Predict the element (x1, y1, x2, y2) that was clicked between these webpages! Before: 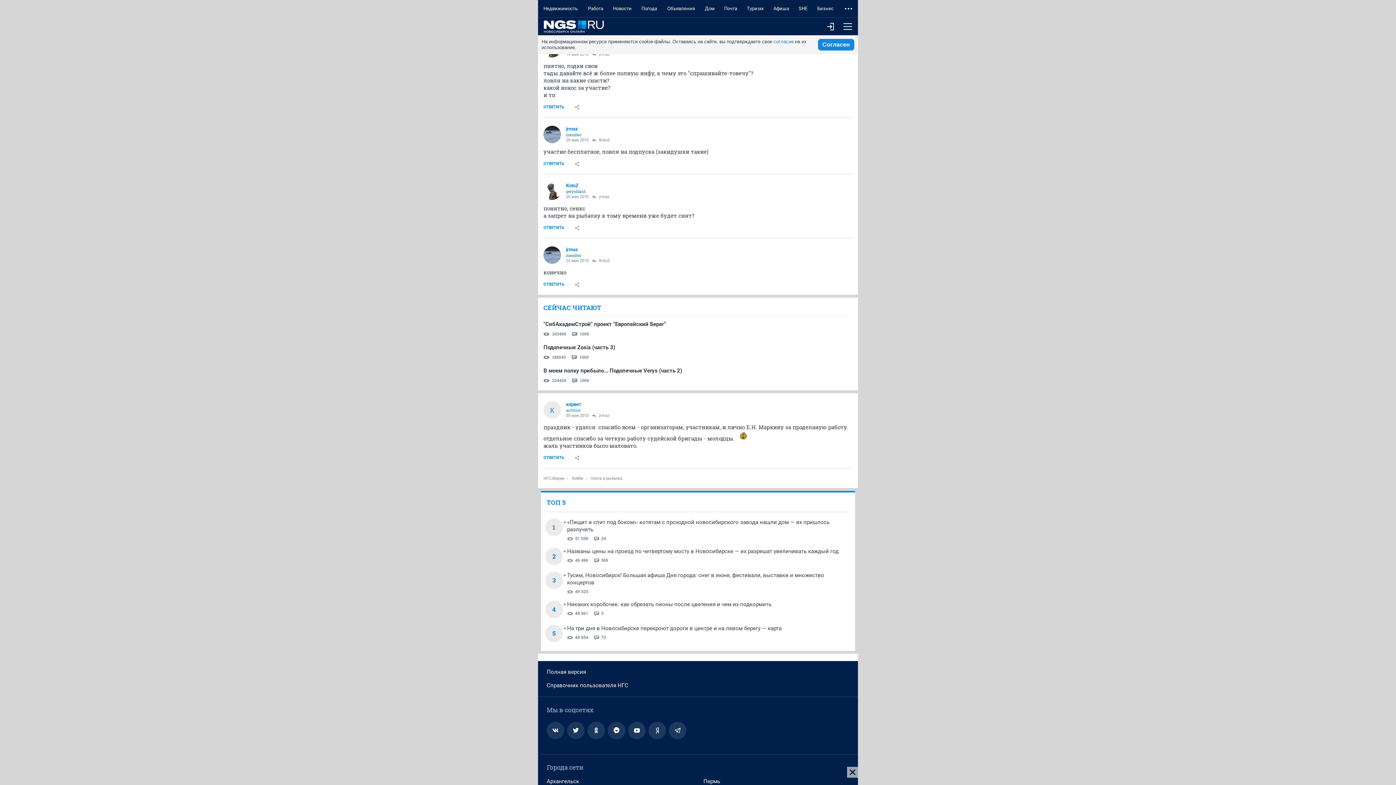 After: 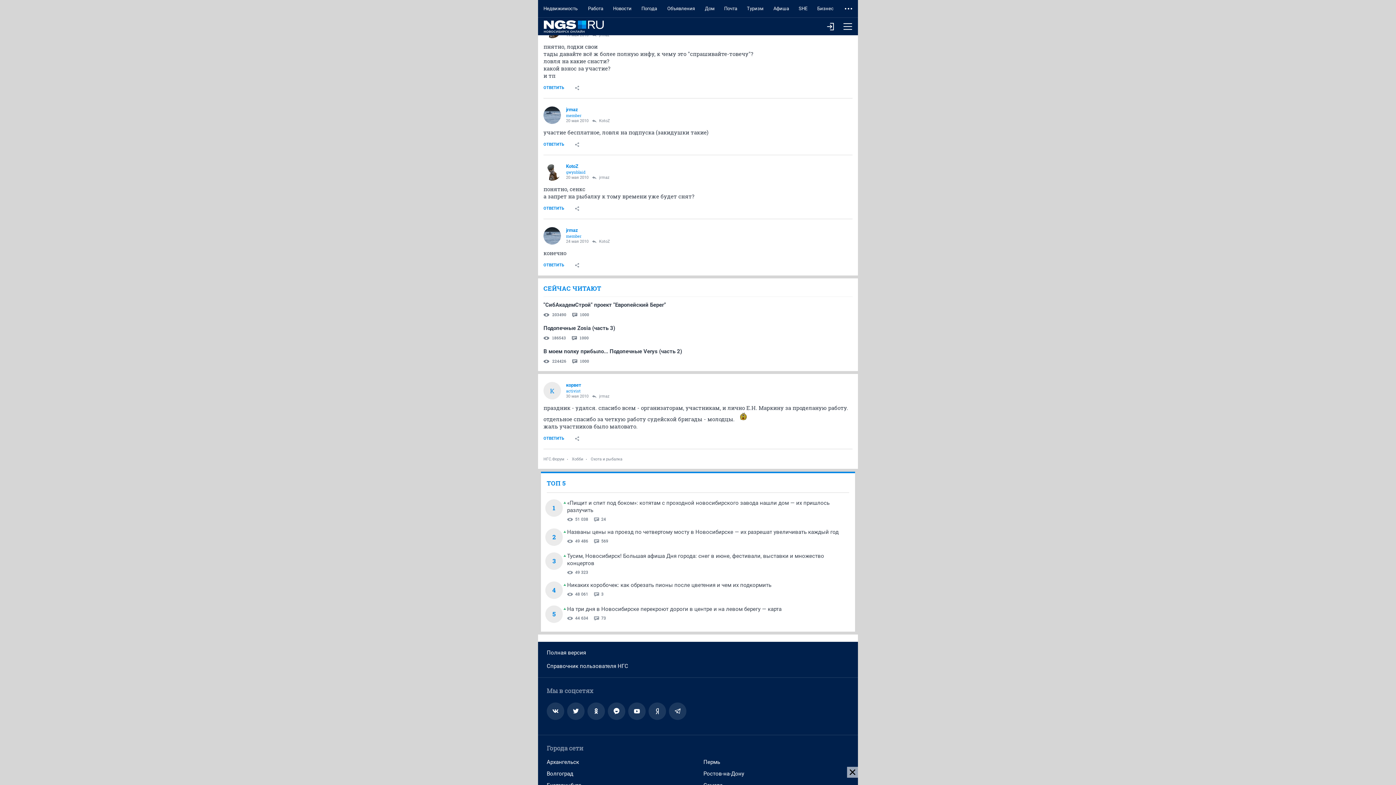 Action: bbox: (583, 0, 608, 17) label: Работа